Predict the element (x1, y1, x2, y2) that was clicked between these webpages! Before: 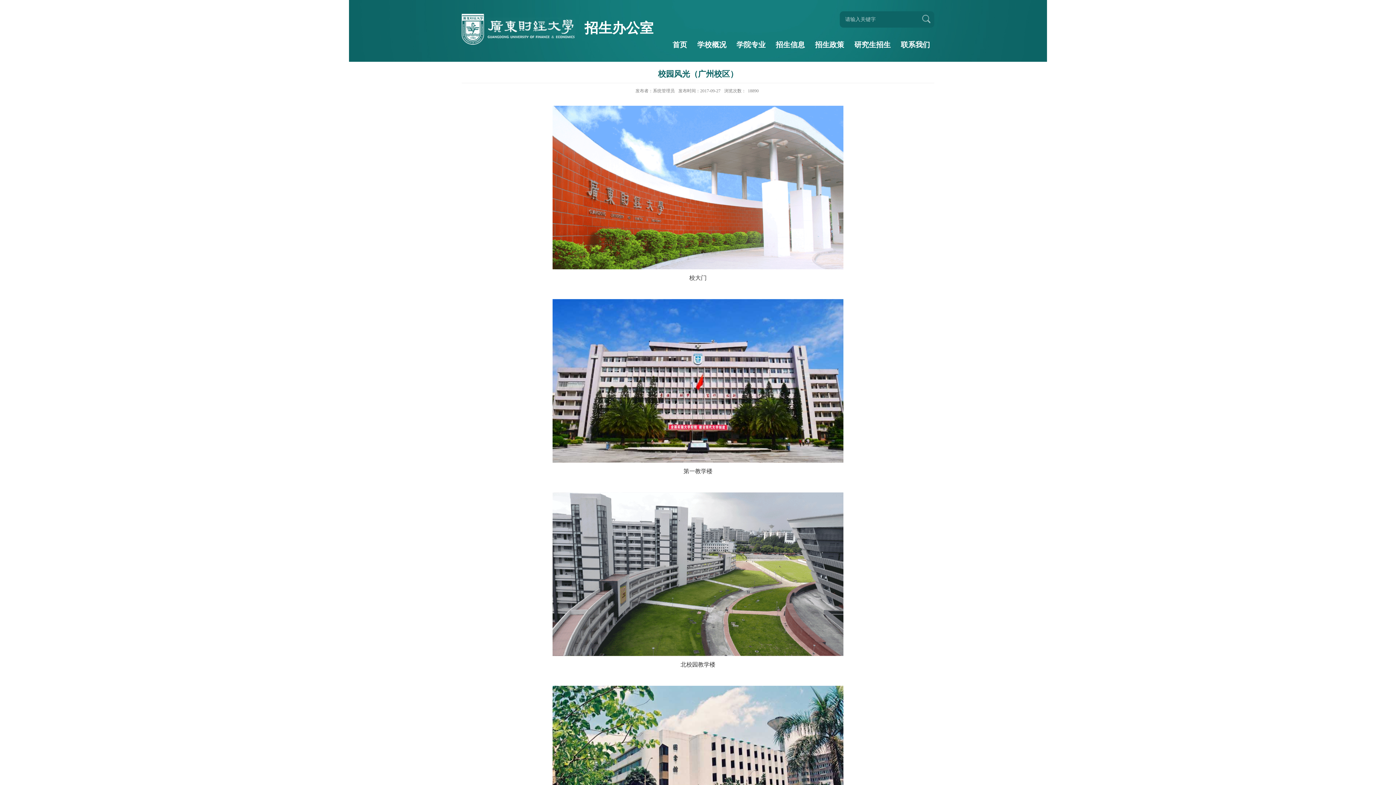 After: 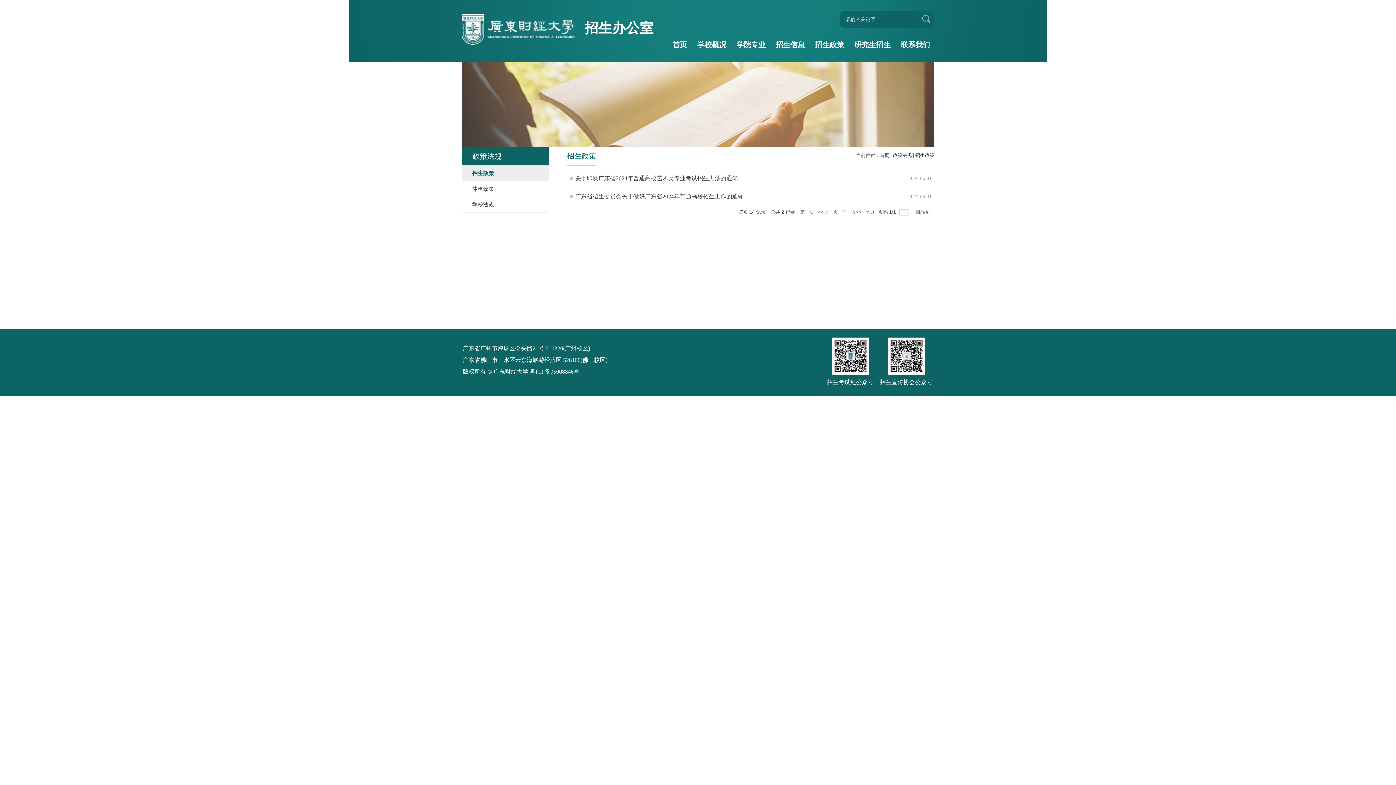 Action: label: 招生政策 bbox: (810, 33, 849, 55)